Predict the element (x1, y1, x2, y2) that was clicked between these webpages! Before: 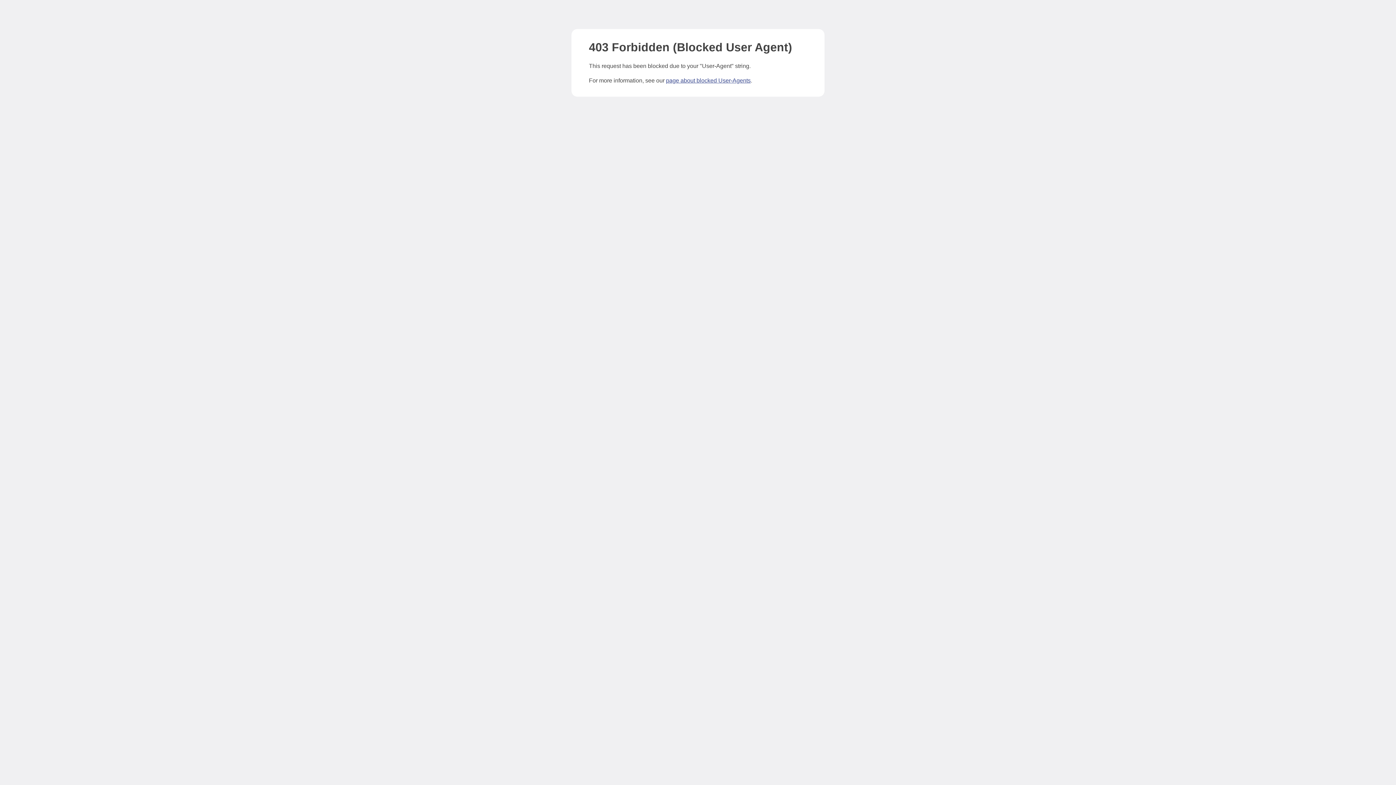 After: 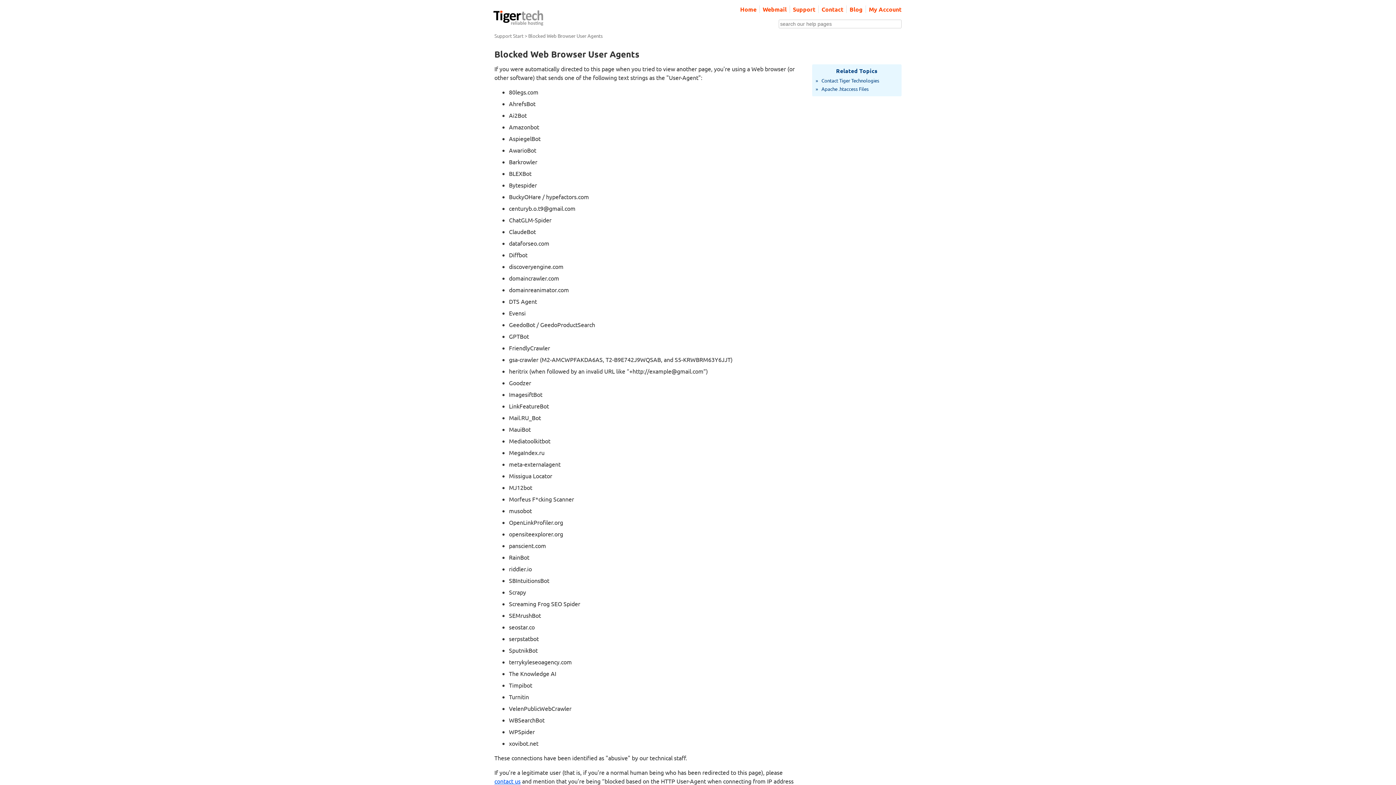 Action: label: page about blocked User-Agents bbox: (666, 77, 750, 83)